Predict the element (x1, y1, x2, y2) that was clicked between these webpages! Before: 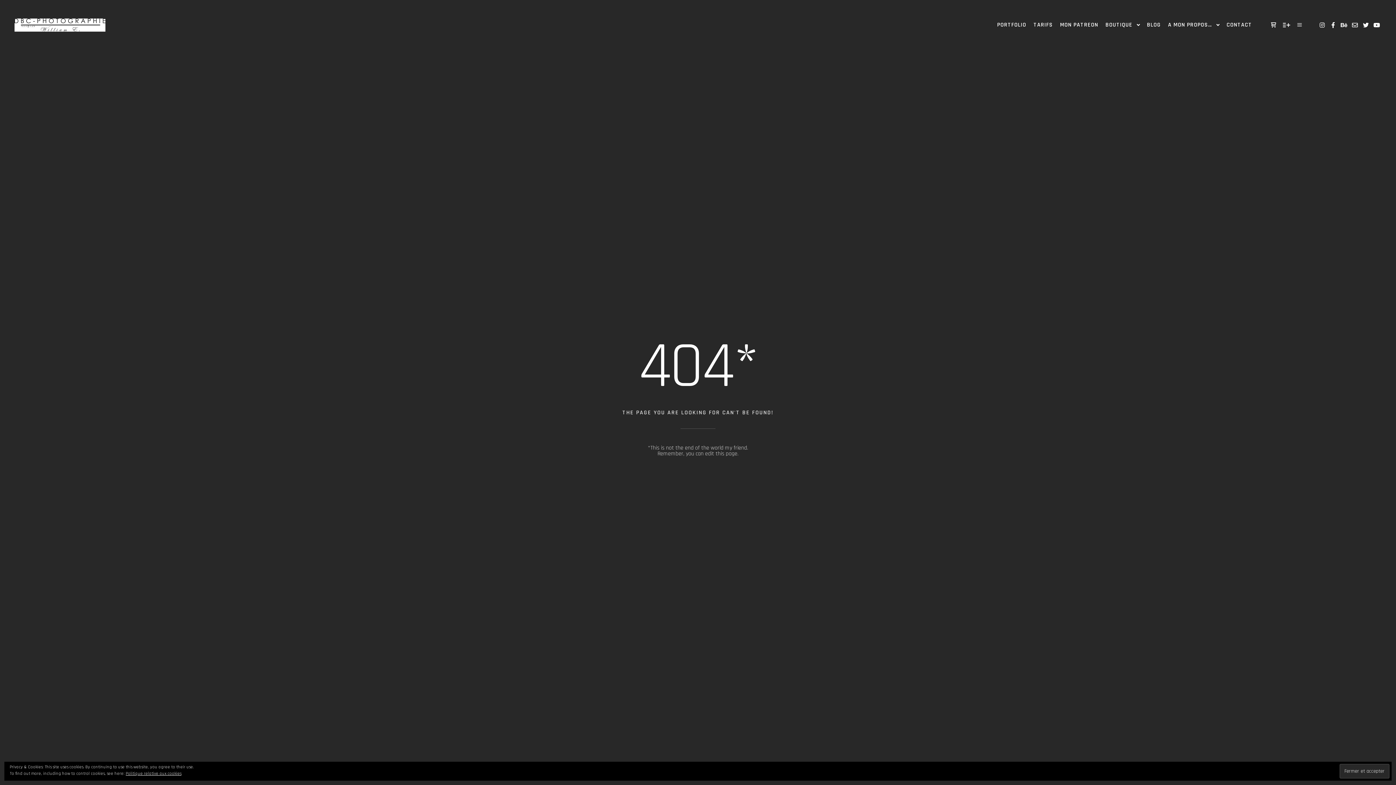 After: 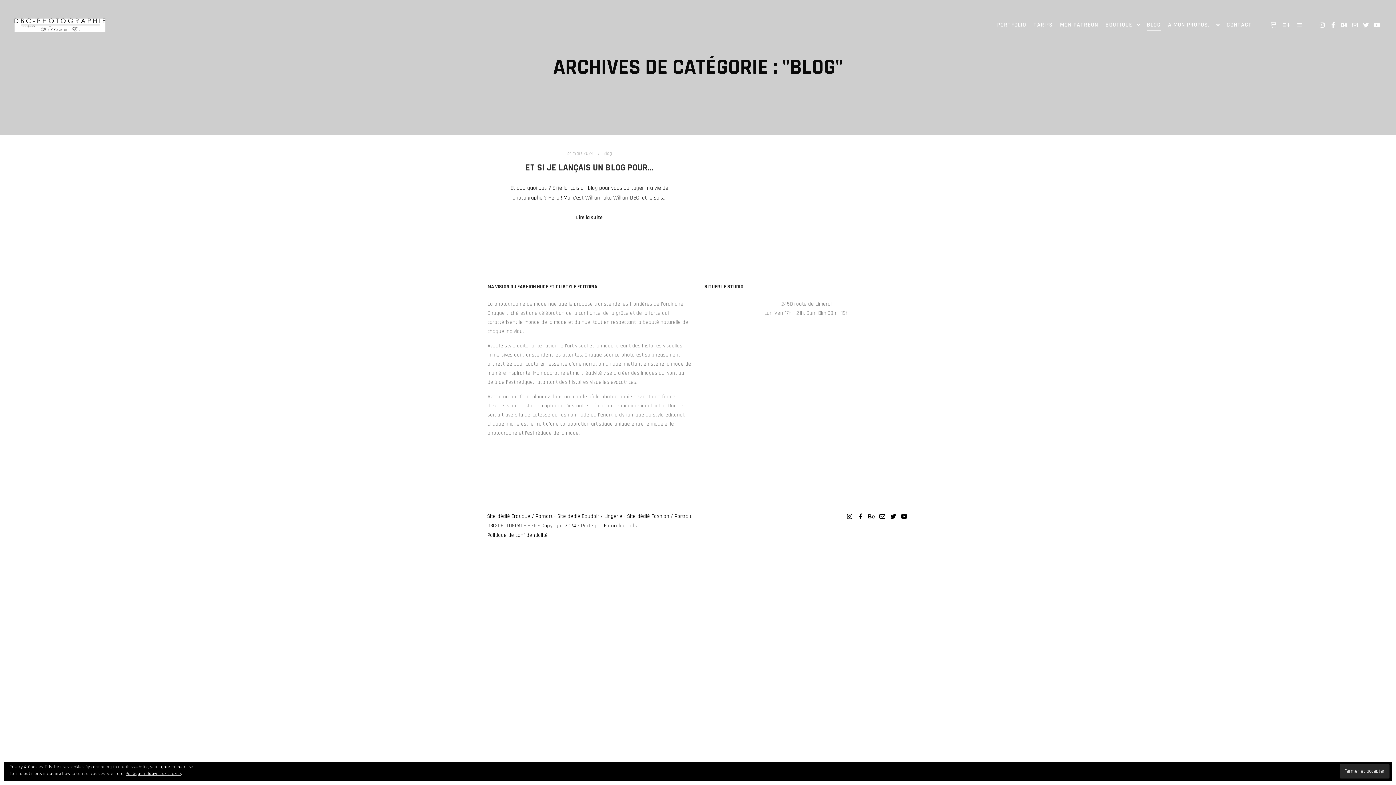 Action: bbox: (1143, 0, 1164, 50) label: BLOG